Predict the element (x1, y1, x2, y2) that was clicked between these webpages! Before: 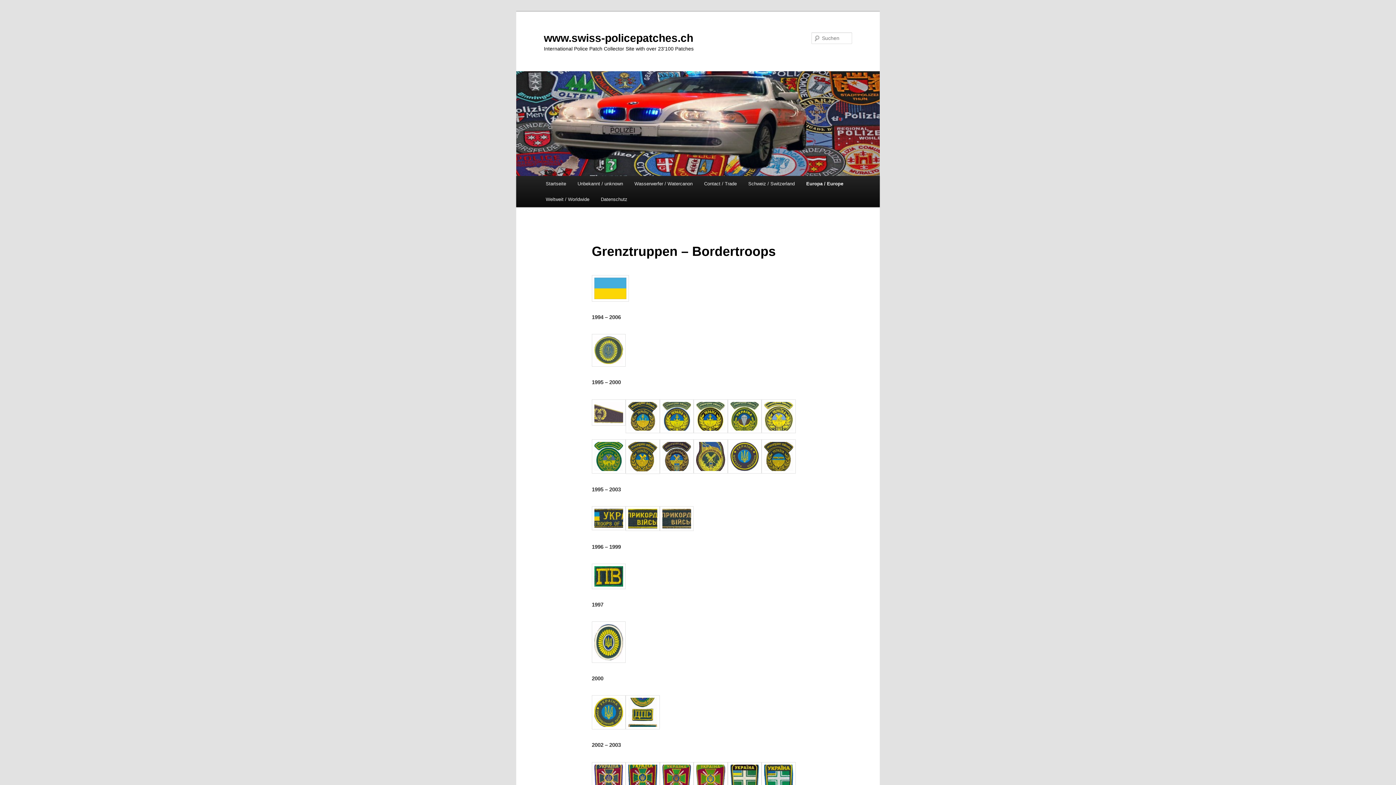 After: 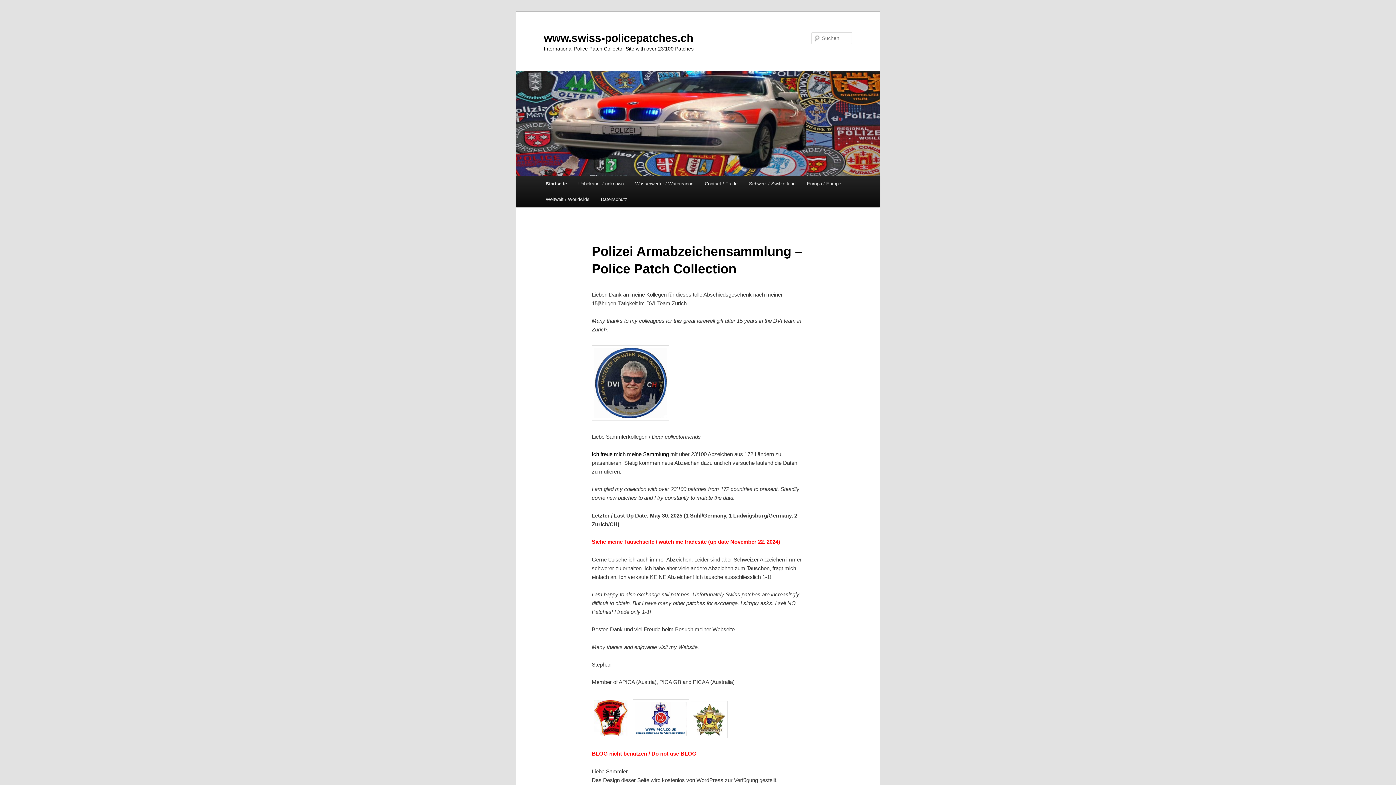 Action: label: www.swiss-policepatches.ch bbox: (544, 31, 693, 43)